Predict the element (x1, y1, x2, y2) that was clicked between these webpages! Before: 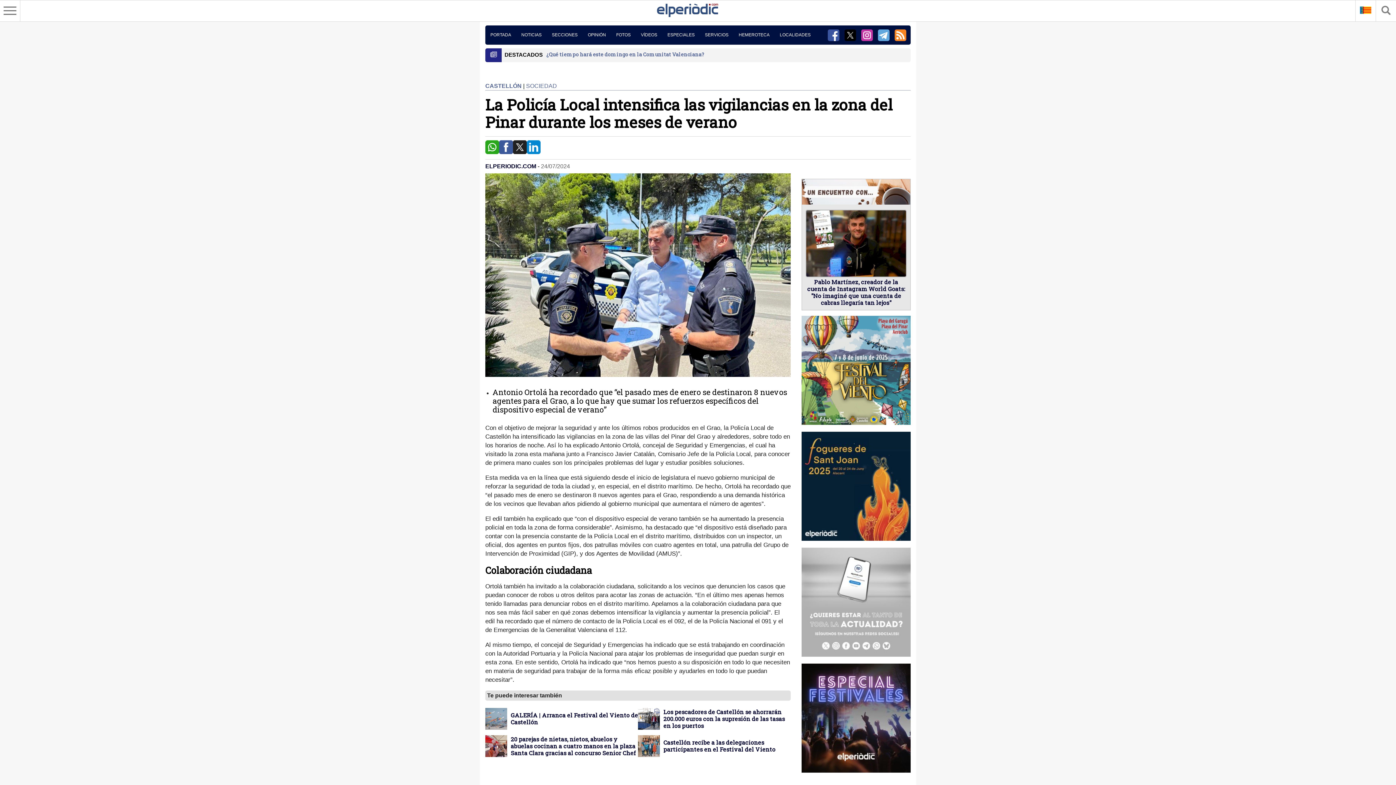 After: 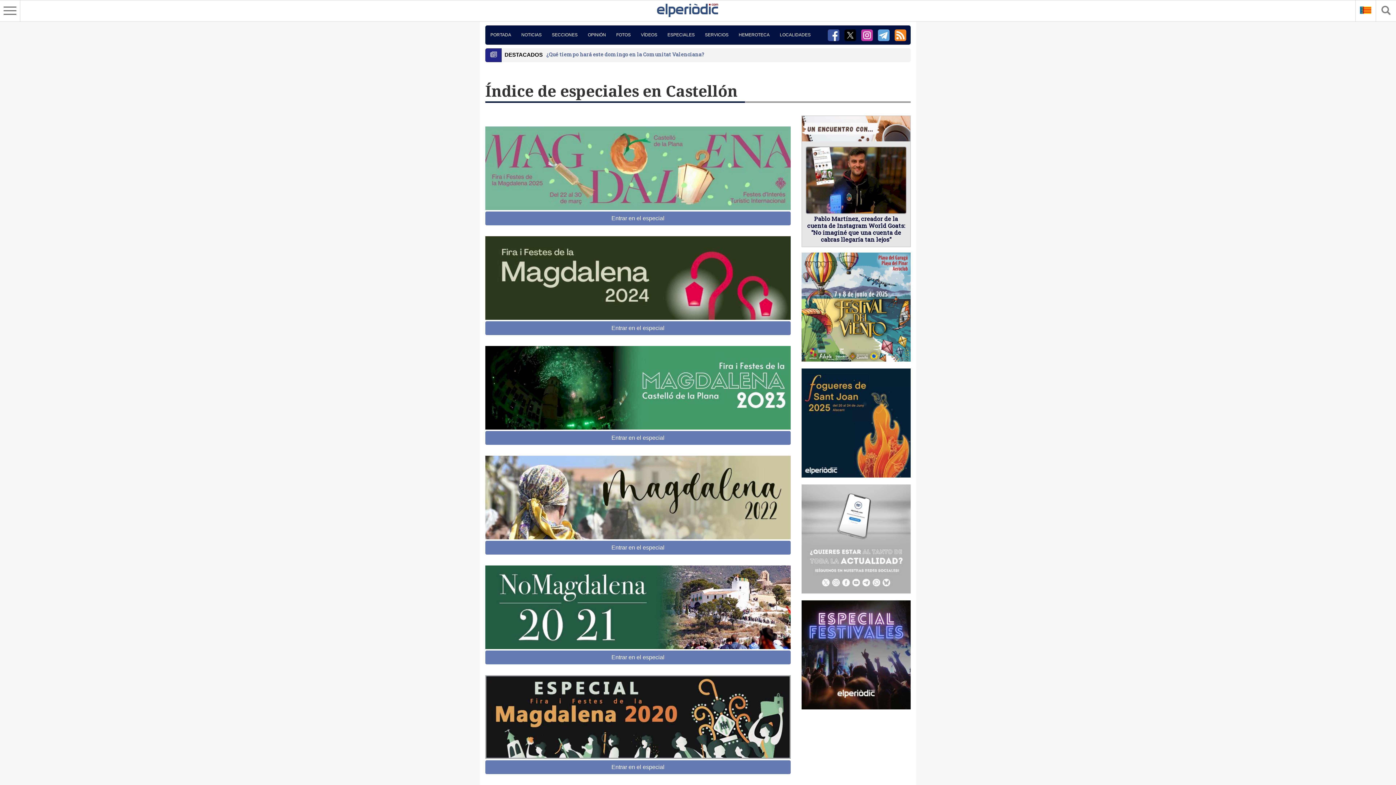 Action: label: ESPECIALES bbox: (662, 25, 700, 44)